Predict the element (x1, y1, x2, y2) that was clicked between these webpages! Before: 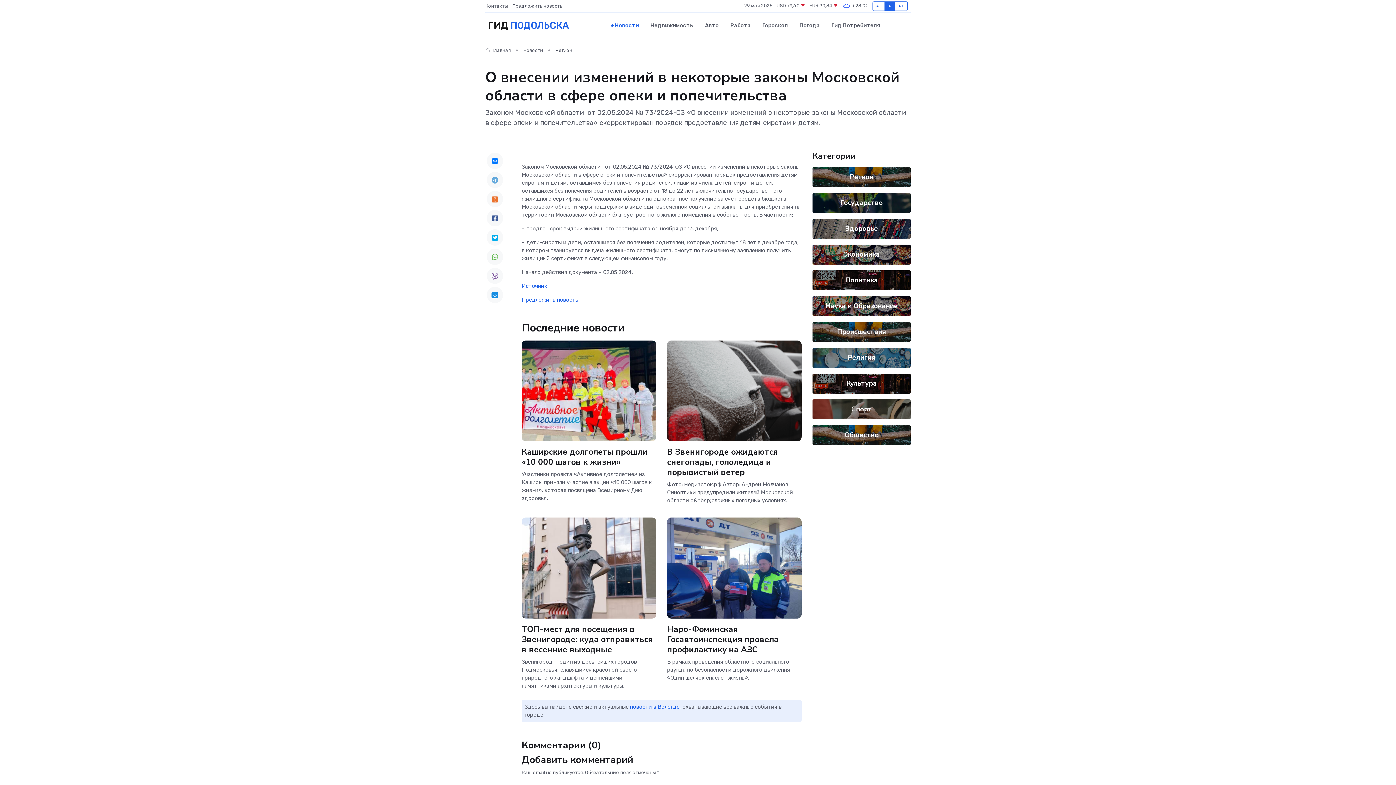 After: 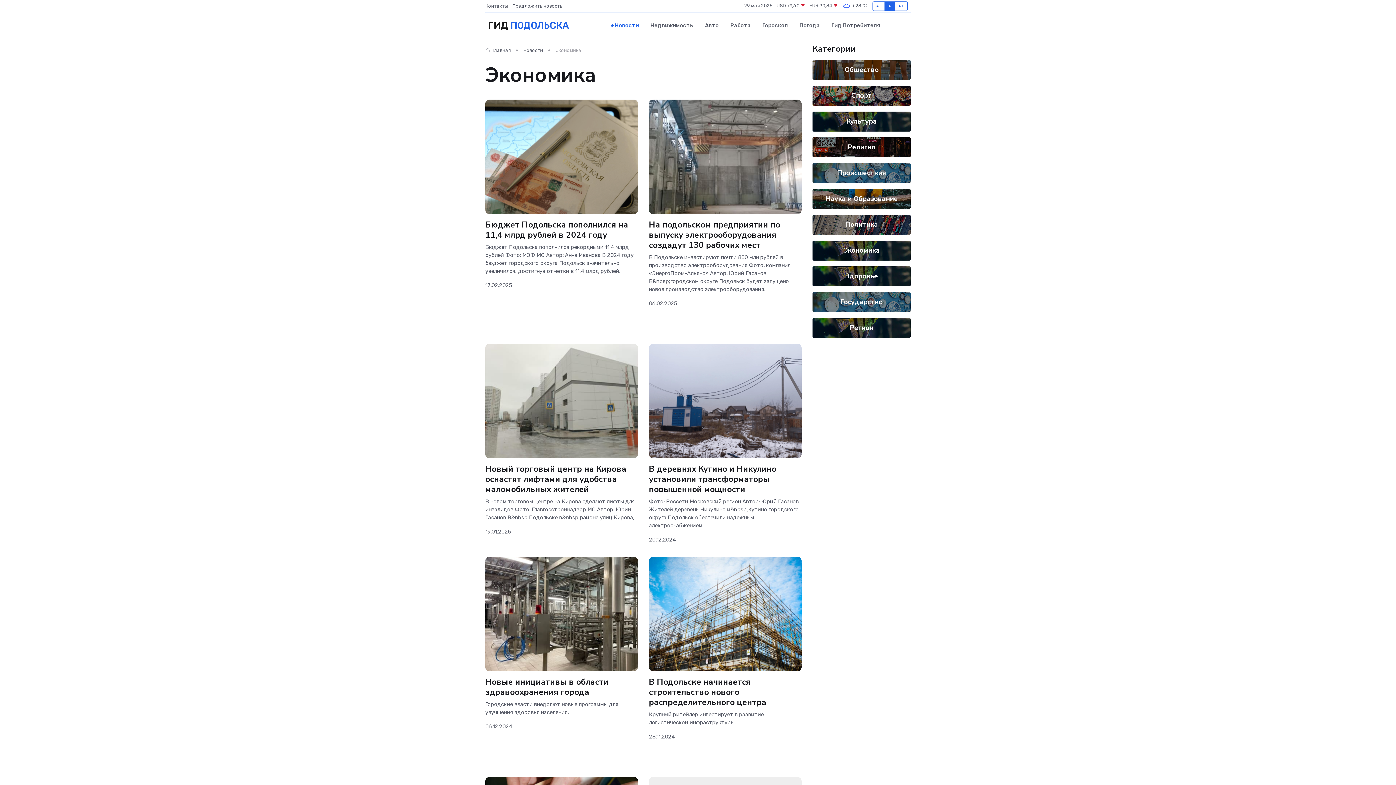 Action: bbox: (843, 249, 880, 259) label: Экономика